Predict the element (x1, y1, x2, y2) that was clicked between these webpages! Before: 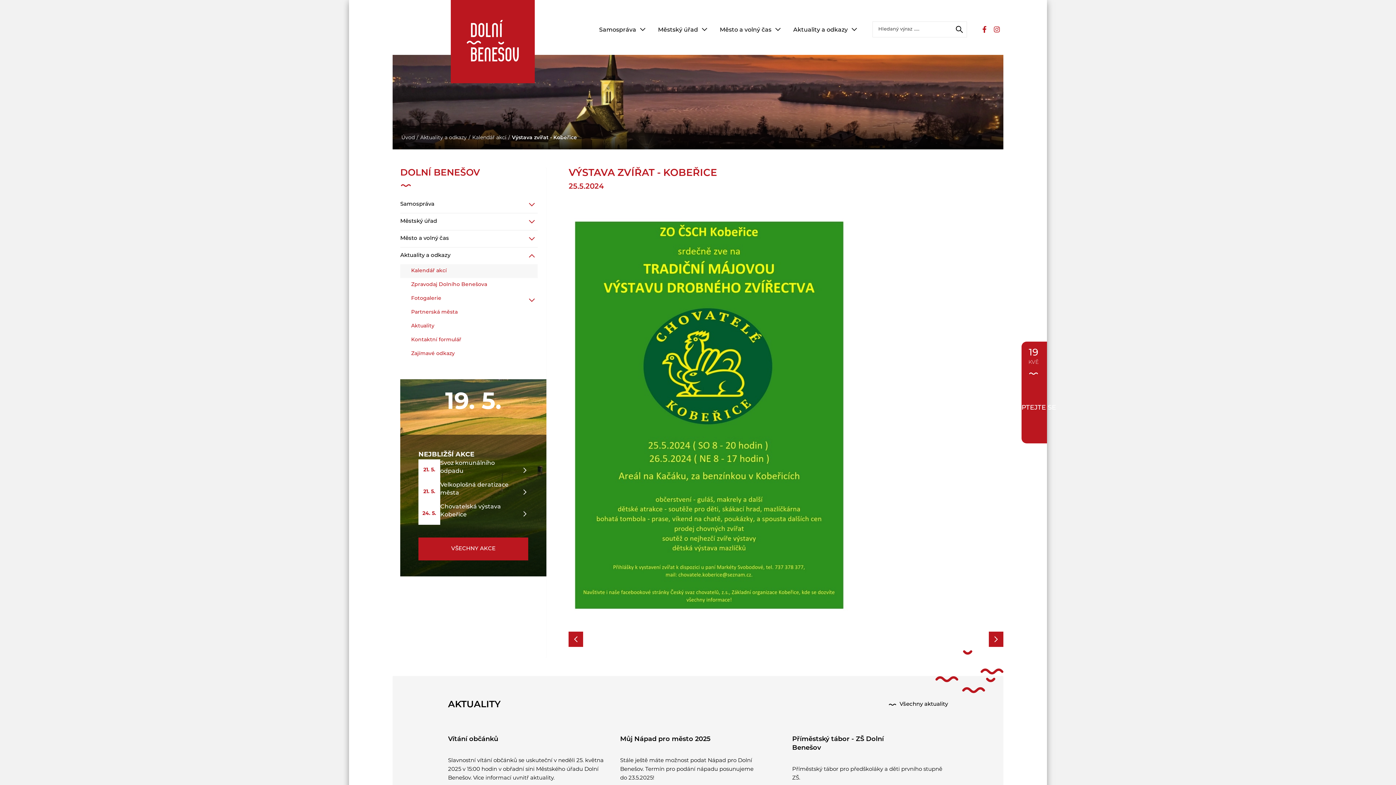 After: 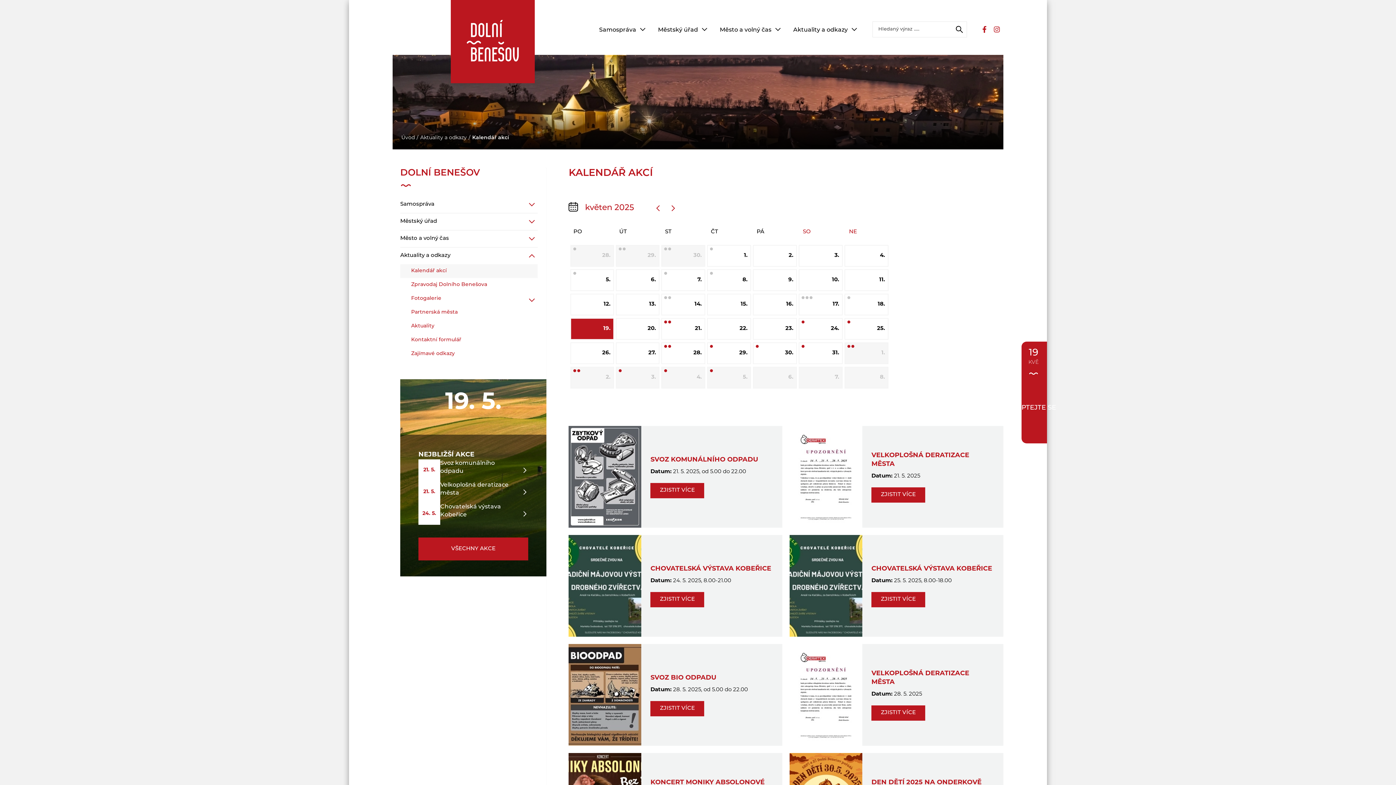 Action: label: VŠECHNY AKCE bbox: (418, 537, 528, 560)